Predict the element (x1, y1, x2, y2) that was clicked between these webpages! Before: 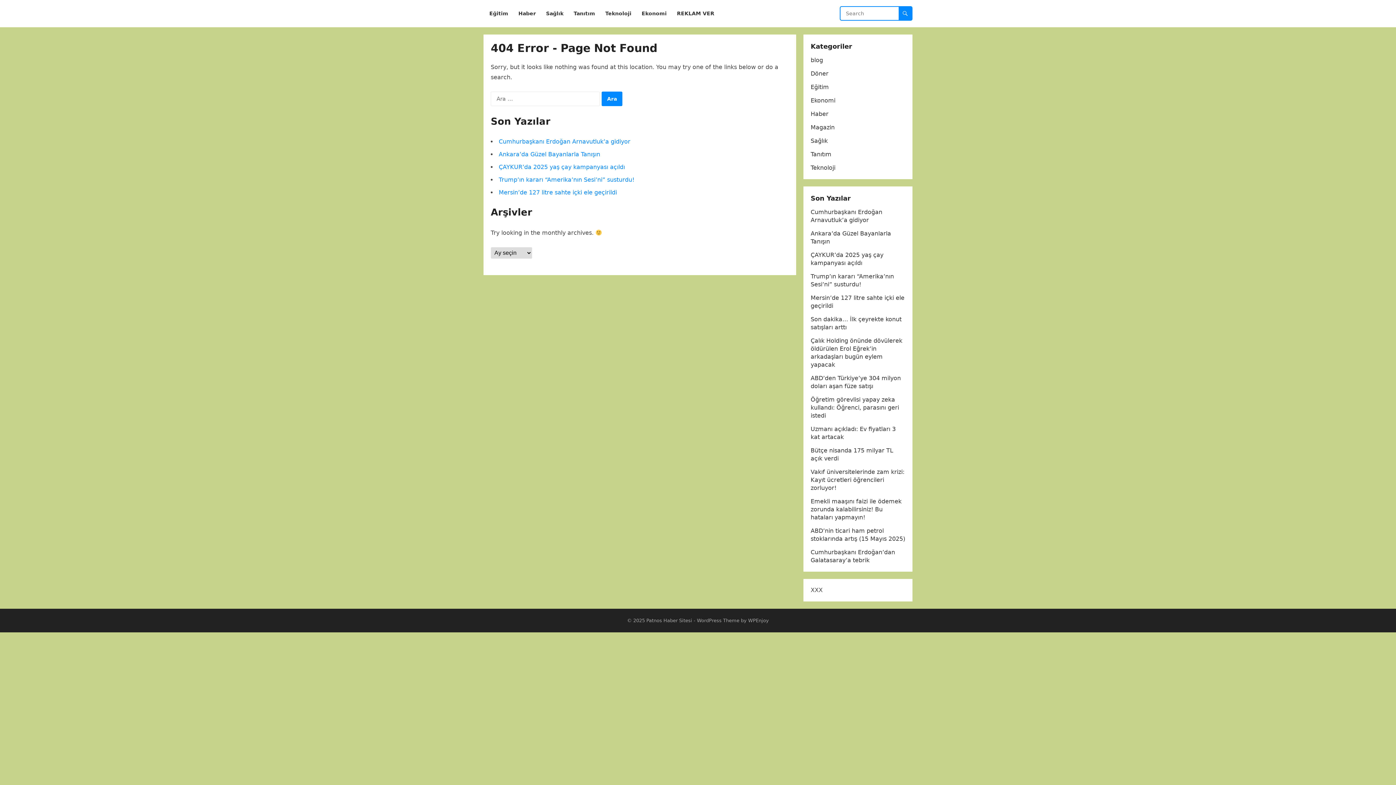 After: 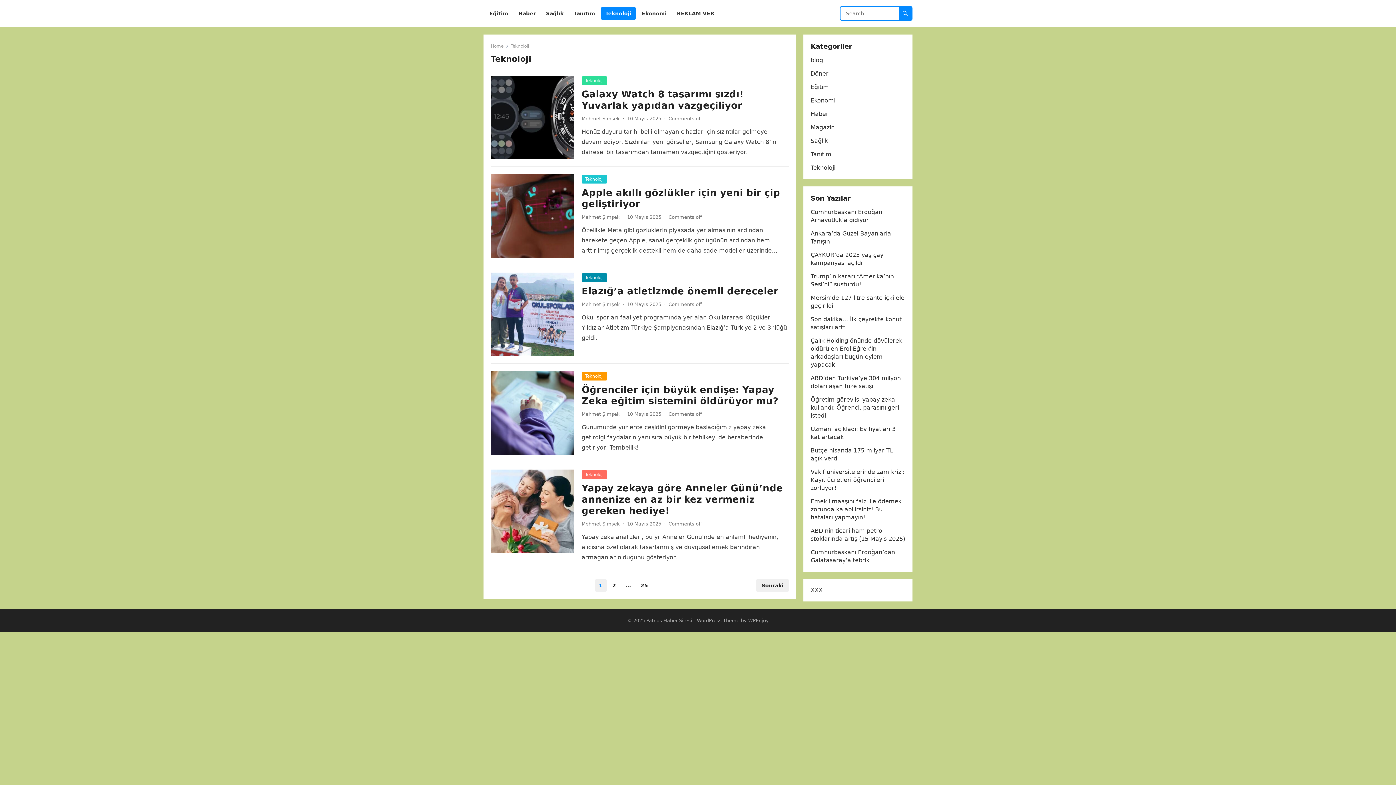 Action: label: Teknoloji bbox: (810, 164, 835, 171)